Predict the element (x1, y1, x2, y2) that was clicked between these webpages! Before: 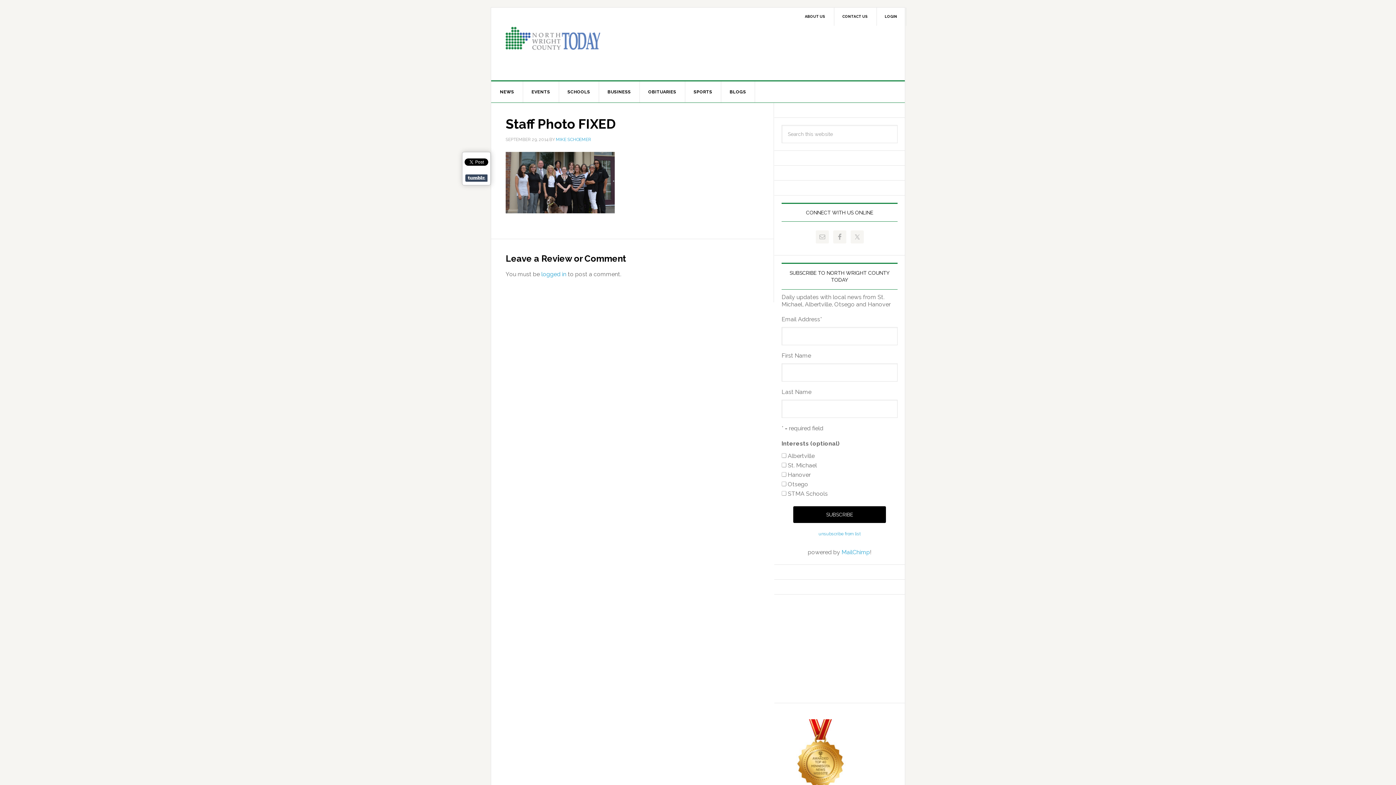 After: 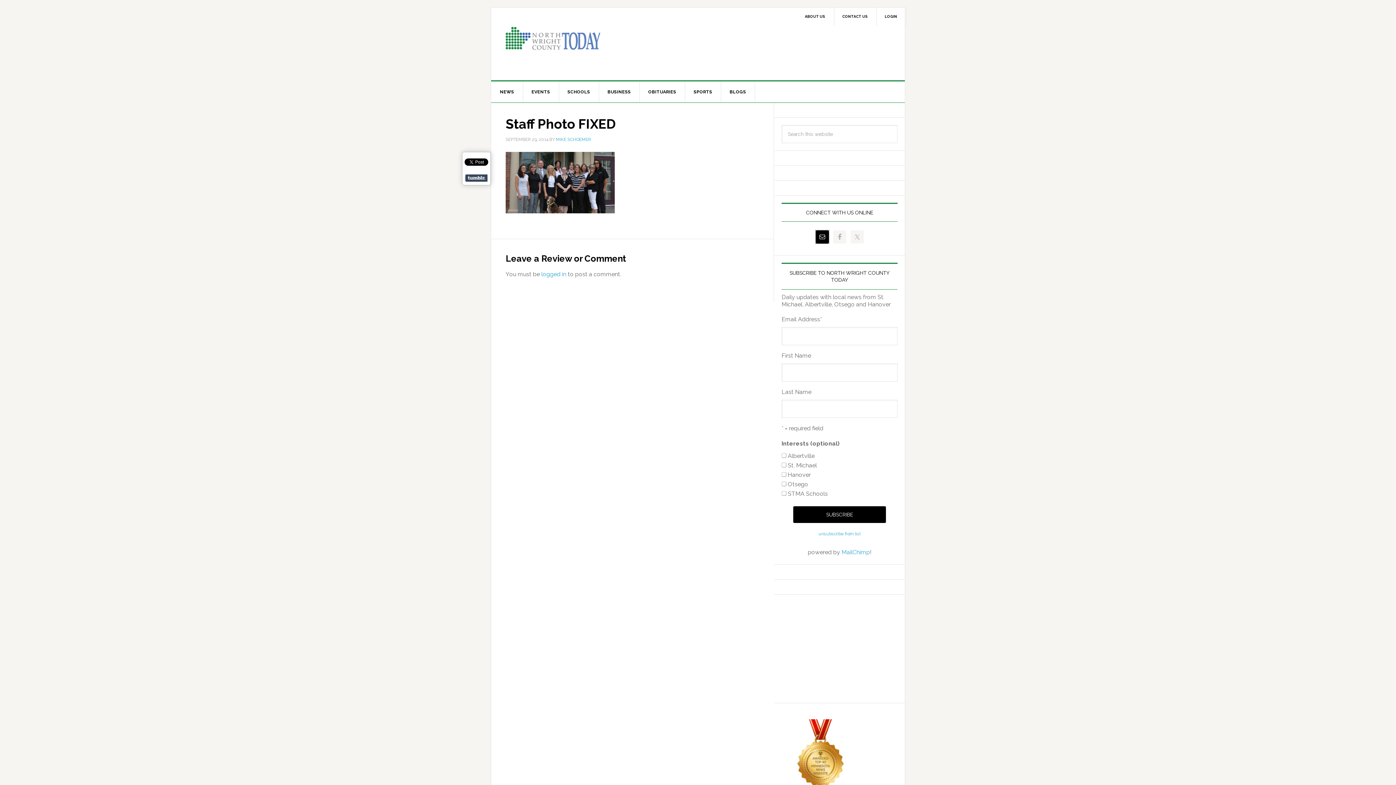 Action: bbox: (815, 230, 828, 243)